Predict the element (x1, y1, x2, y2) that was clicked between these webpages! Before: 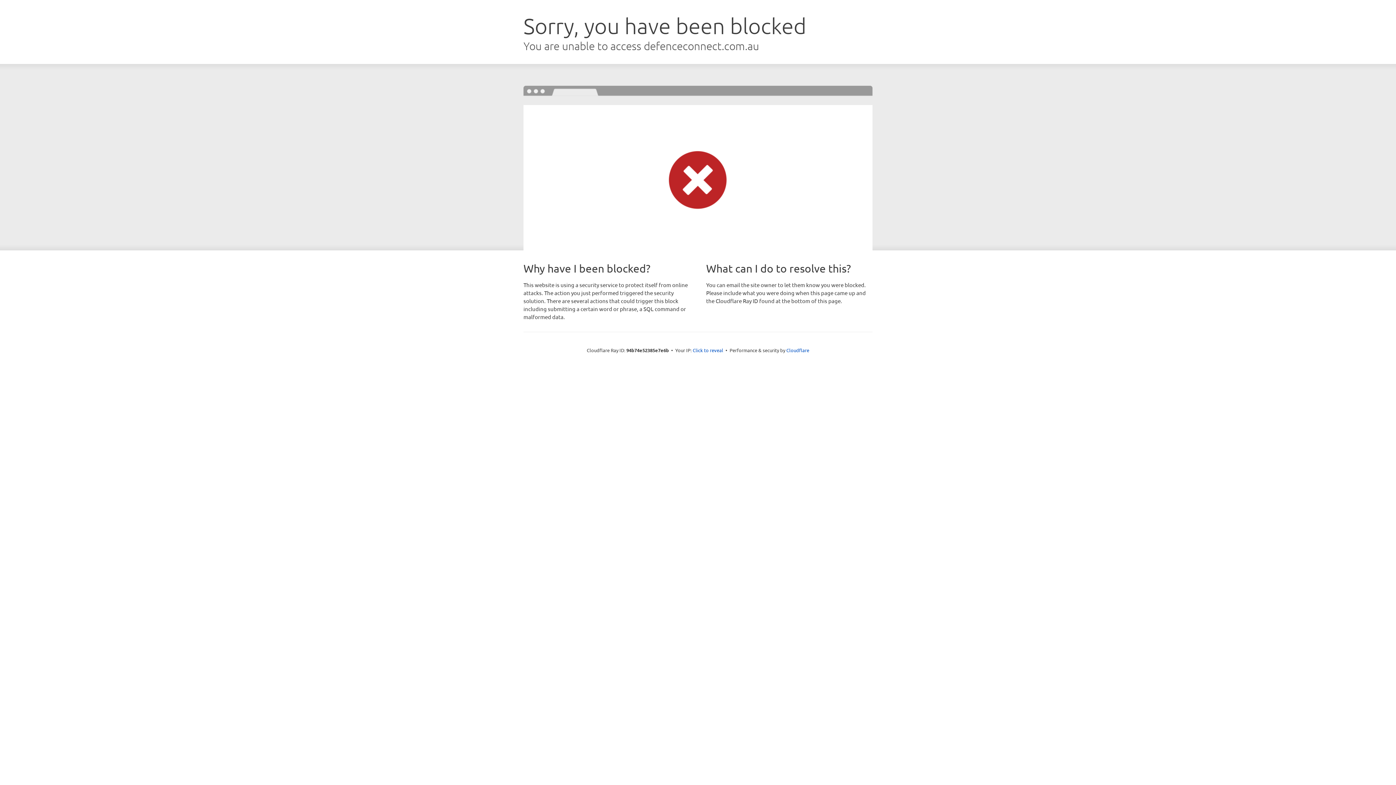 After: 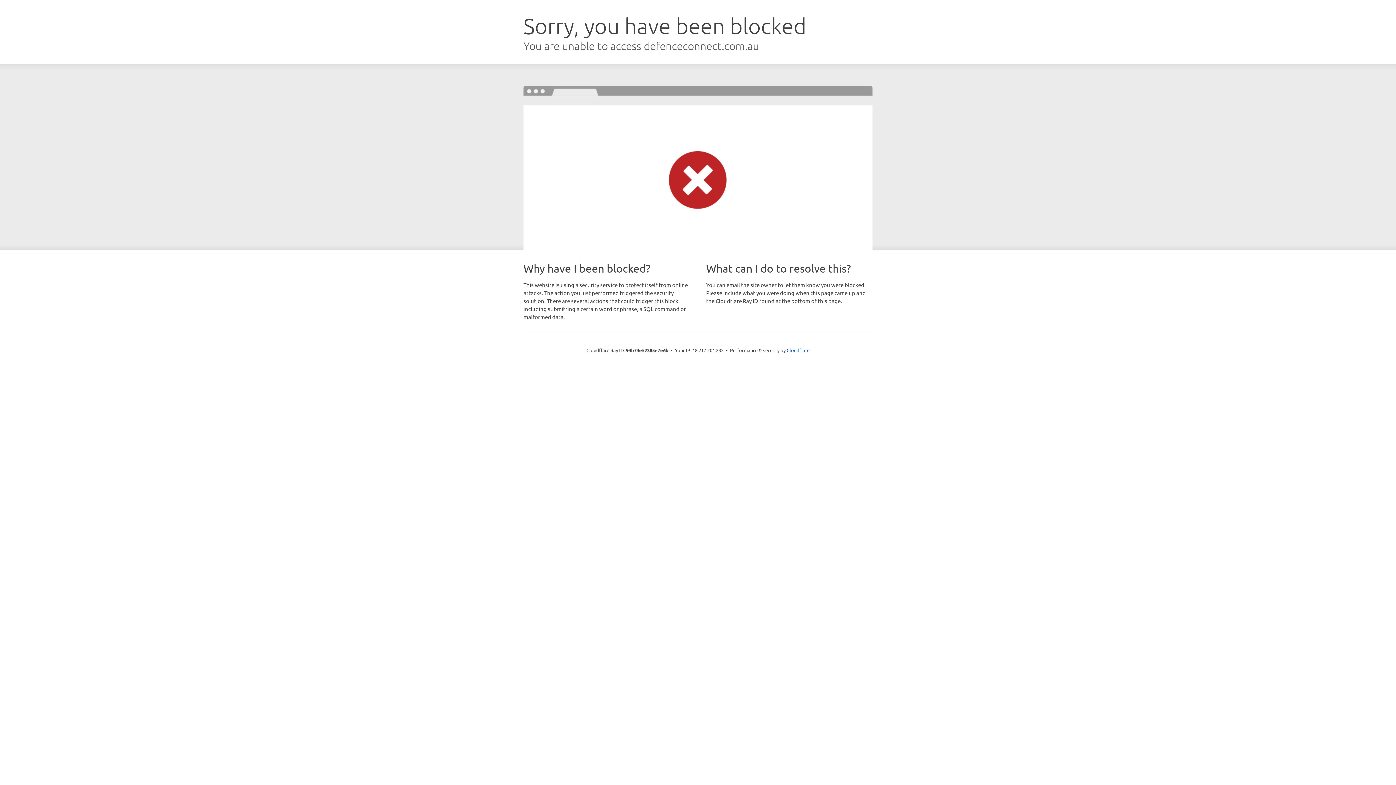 Action: bbox: (692, 346, 723, 353) label: Click to reveal